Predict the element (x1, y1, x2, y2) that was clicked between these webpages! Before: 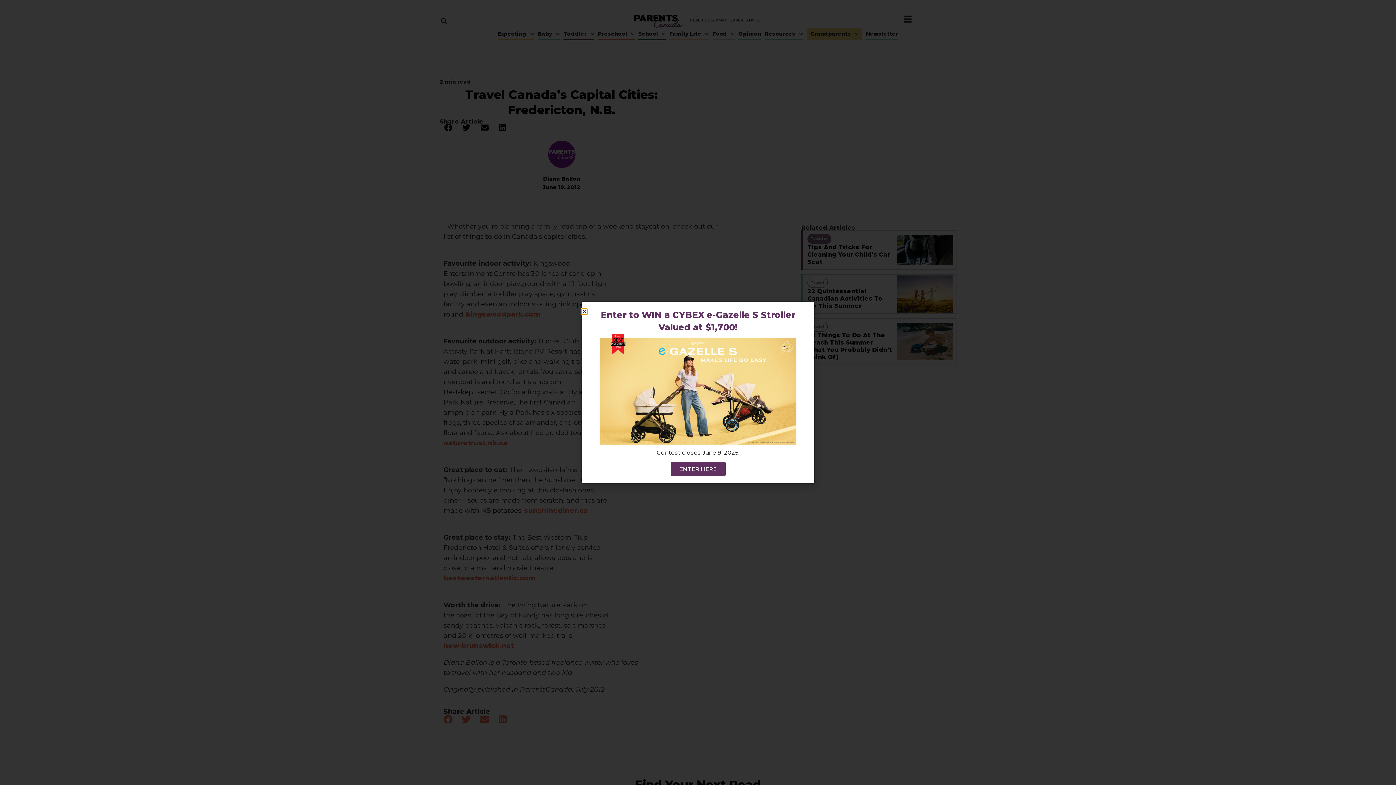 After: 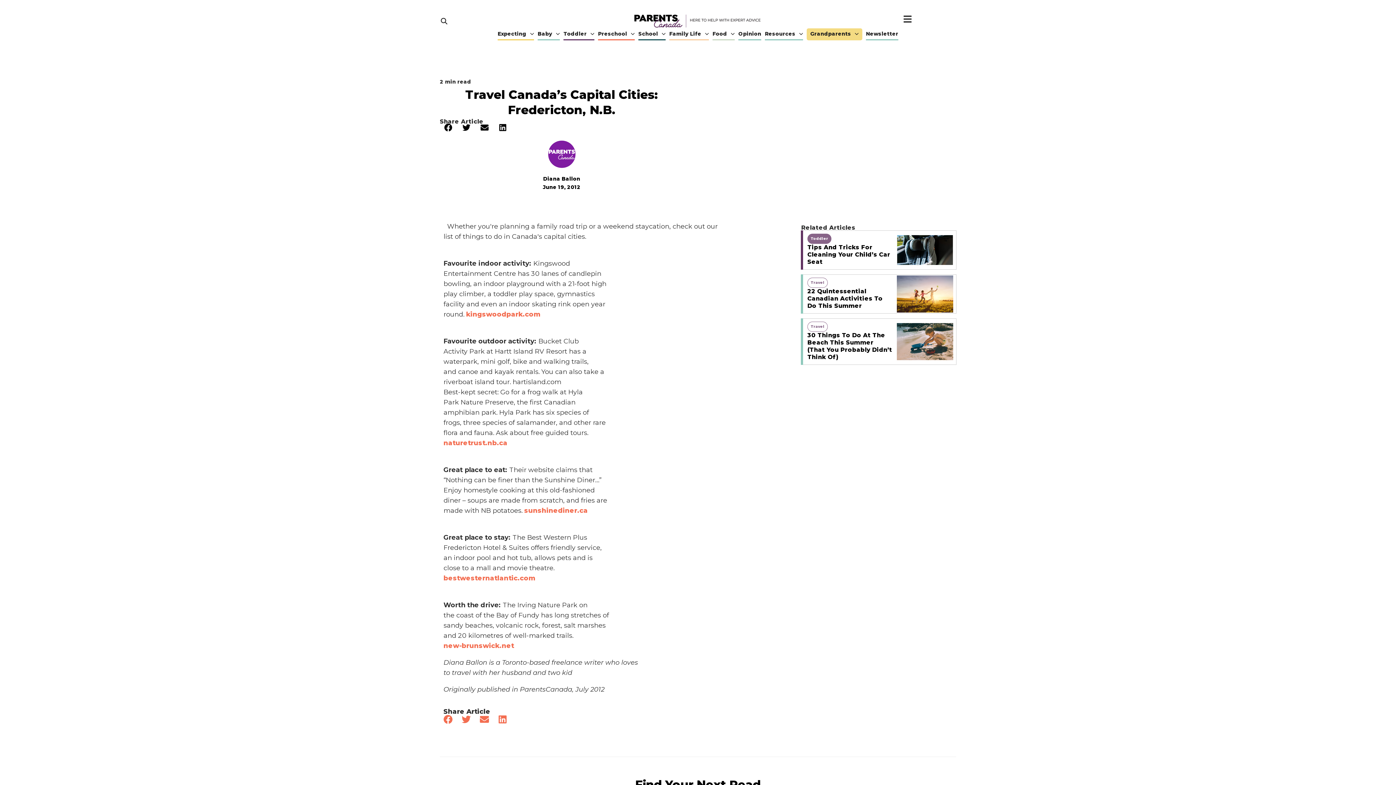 Action: label: Close bbox: (581, 308, 587, 314)